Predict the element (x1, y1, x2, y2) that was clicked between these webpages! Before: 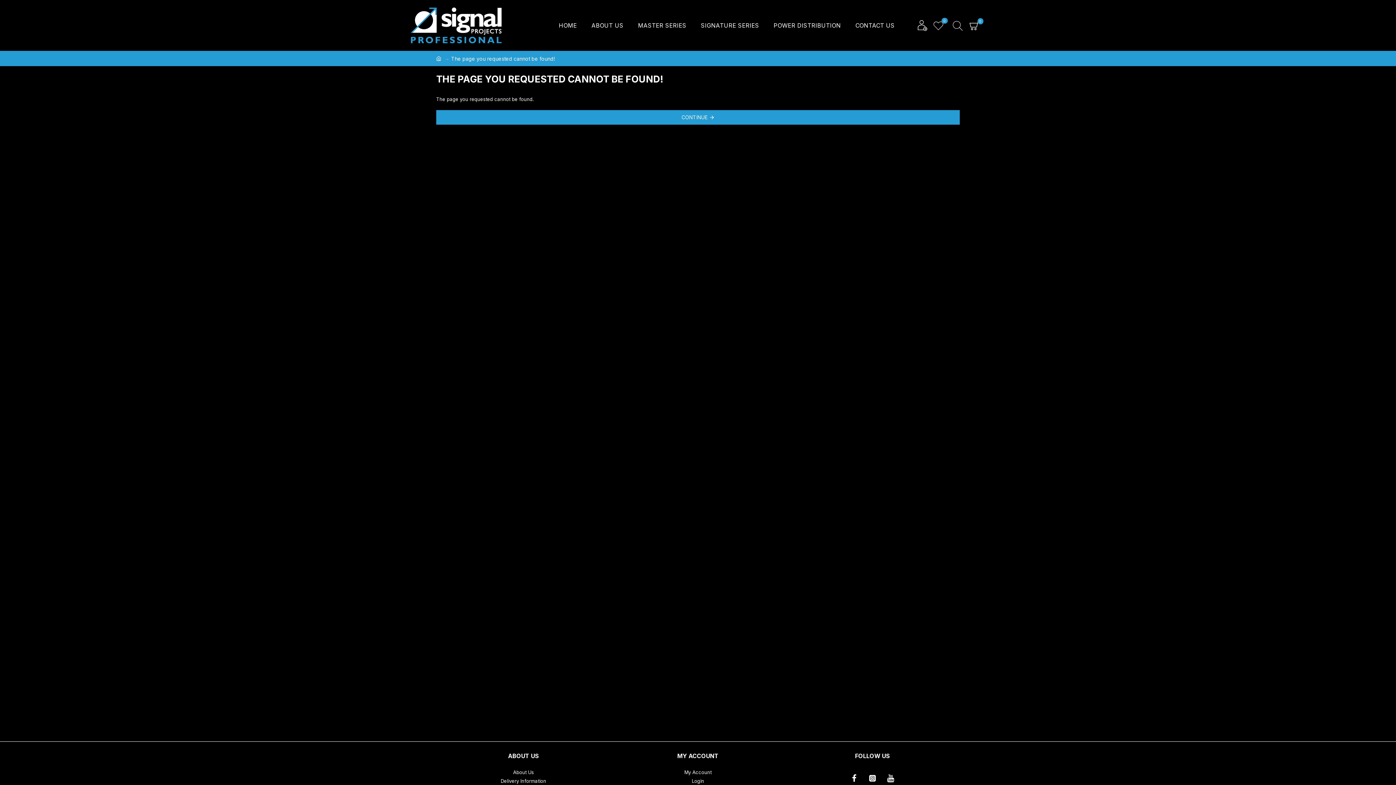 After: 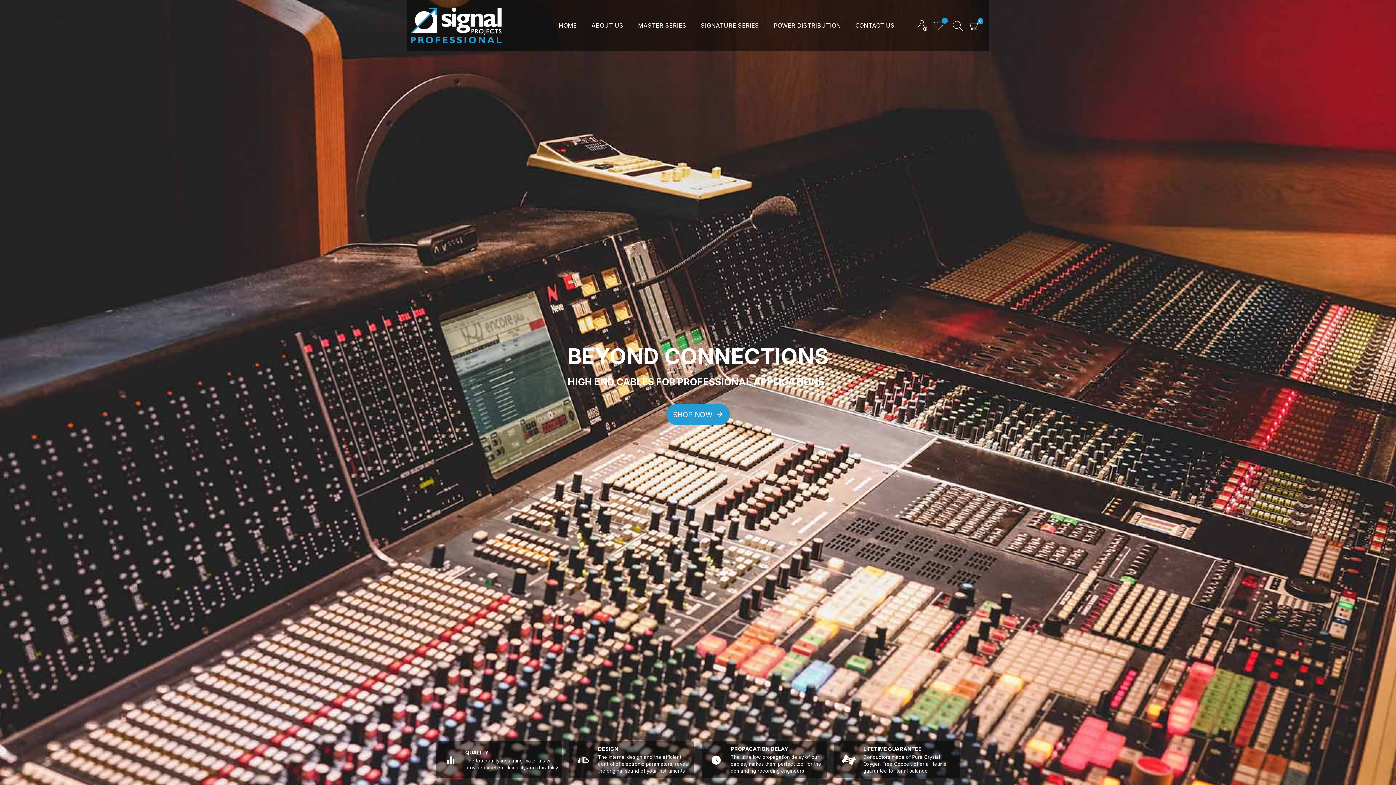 Action: label: CONTINUE bbox: (436, 110, 960, 124)